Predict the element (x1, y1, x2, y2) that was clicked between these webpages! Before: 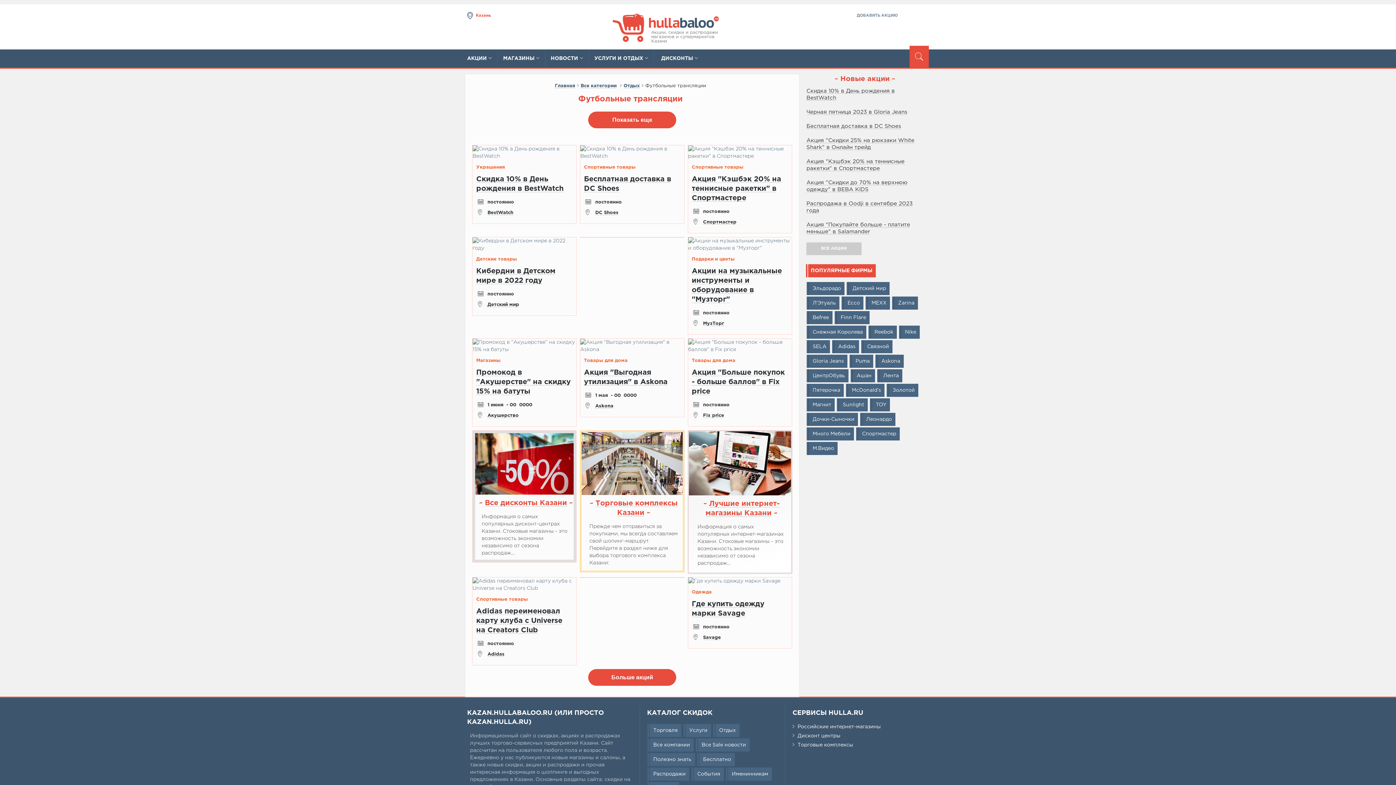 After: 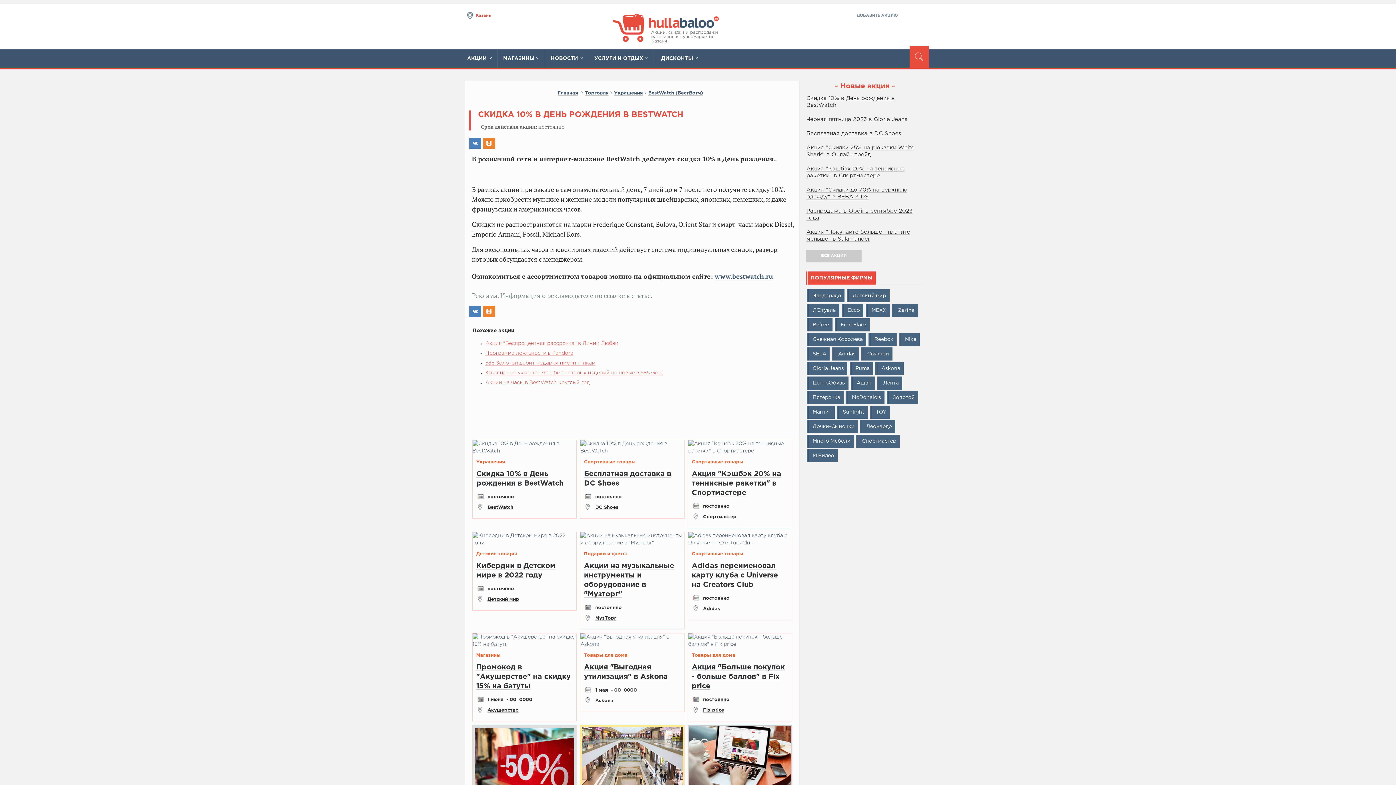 Action: bbox: (472, 145, 576, 160)